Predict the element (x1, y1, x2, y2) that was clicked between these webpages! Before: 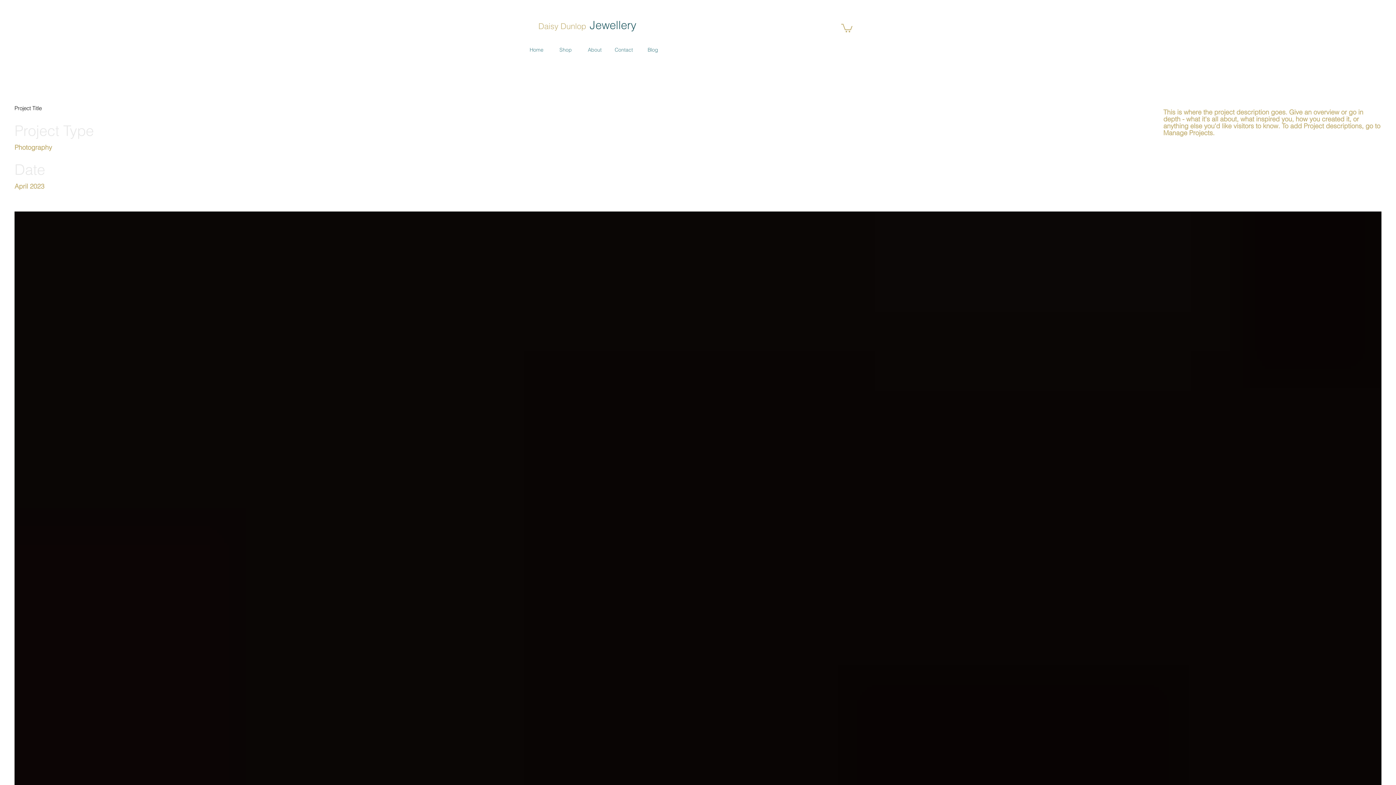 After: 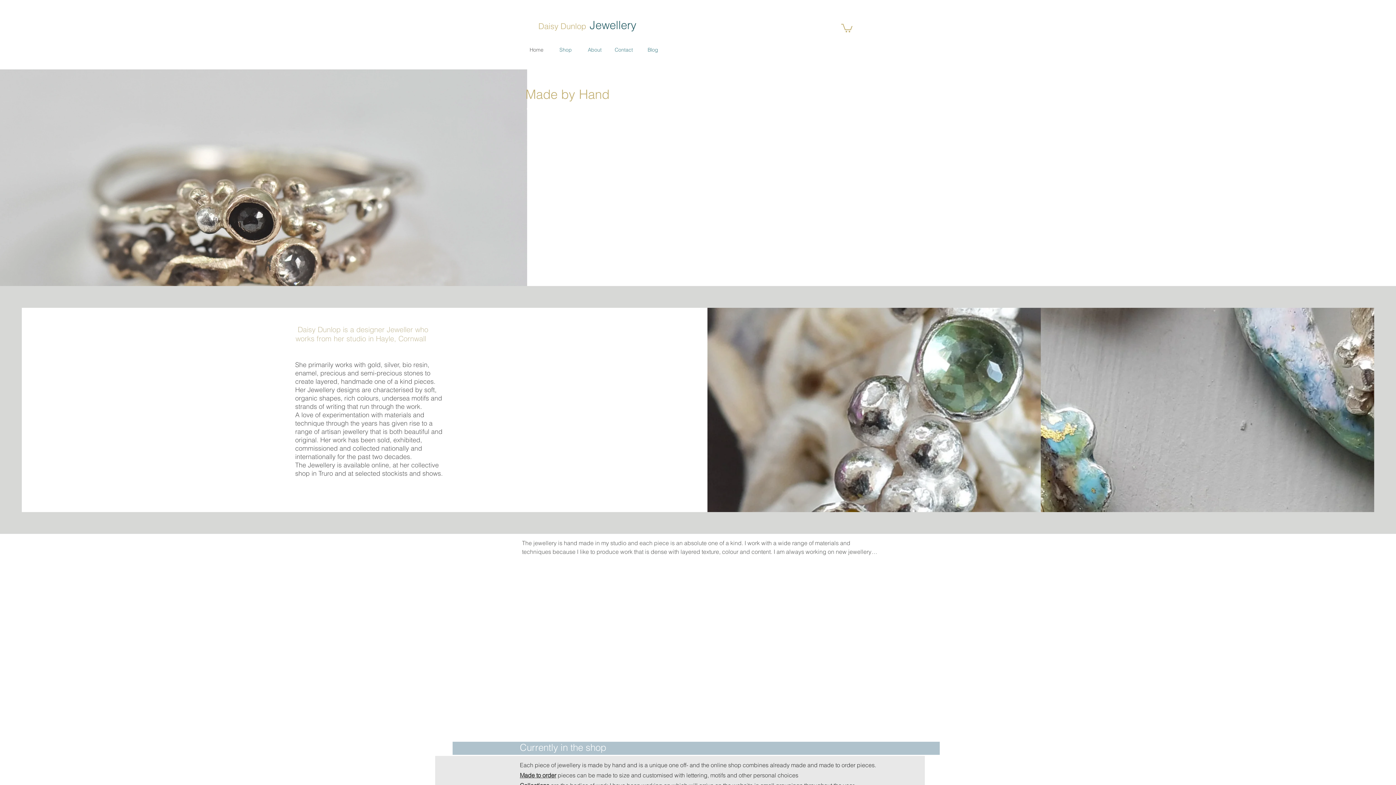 Action: label:   bbox: (586, 16, 589, 32)